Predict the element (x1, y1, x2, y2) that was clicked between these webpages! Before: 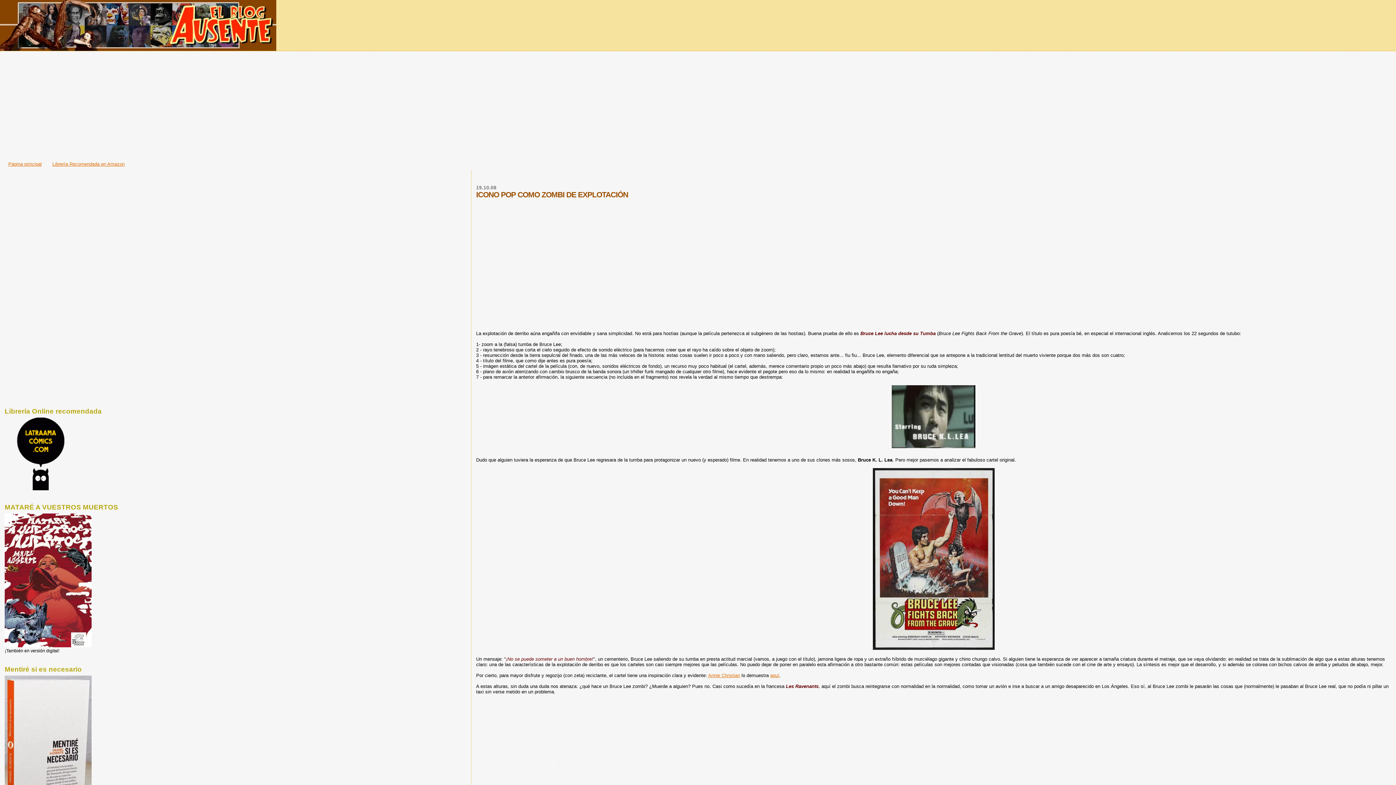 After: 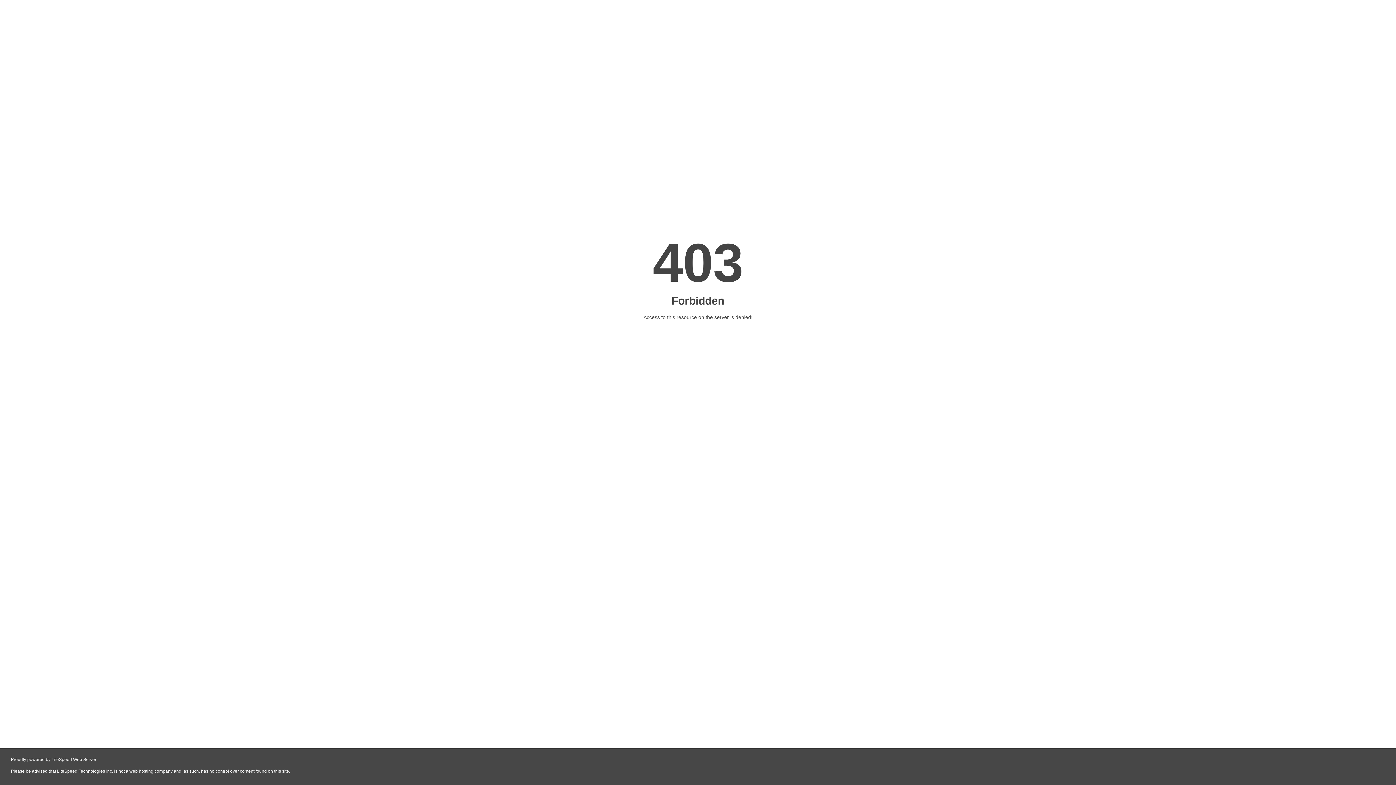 Action: bbox: (4, 643, 91, 648)